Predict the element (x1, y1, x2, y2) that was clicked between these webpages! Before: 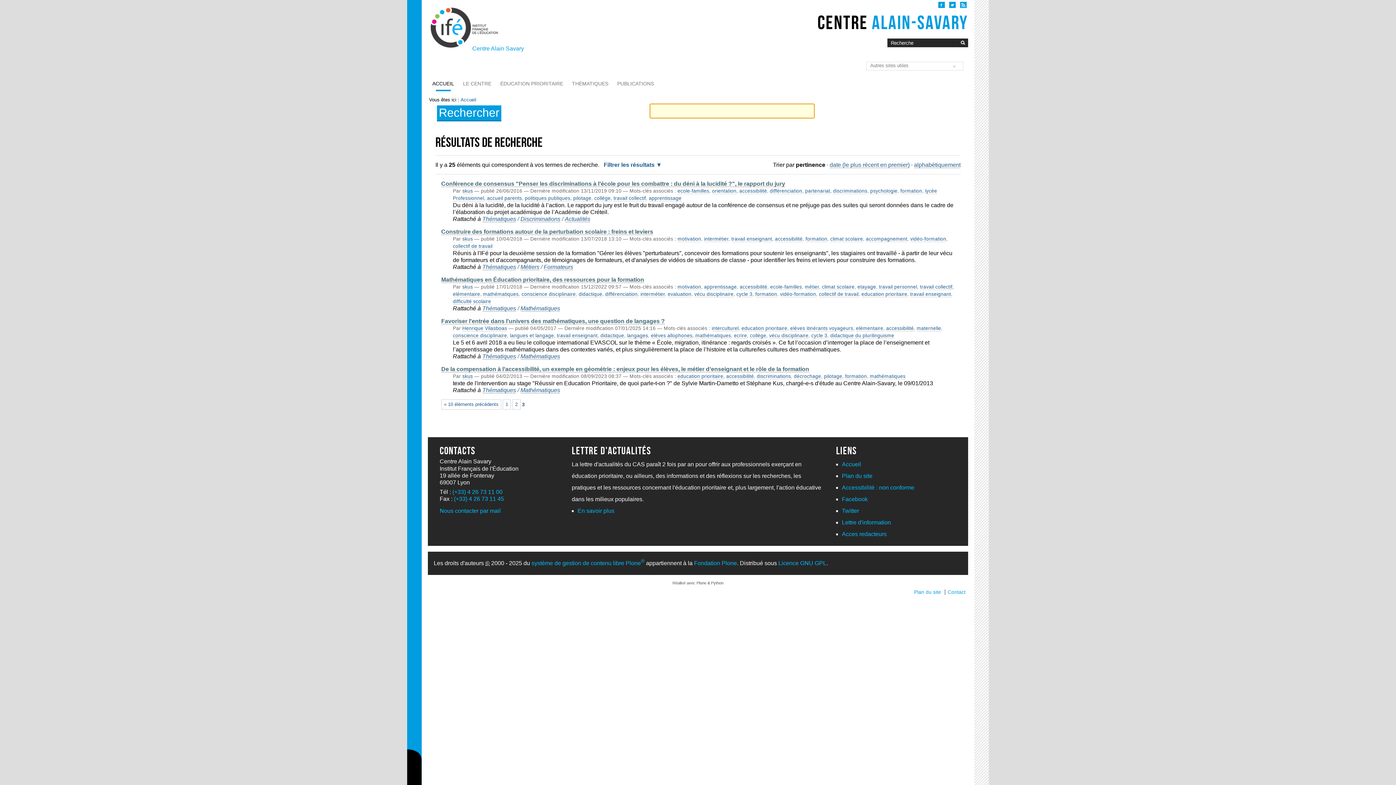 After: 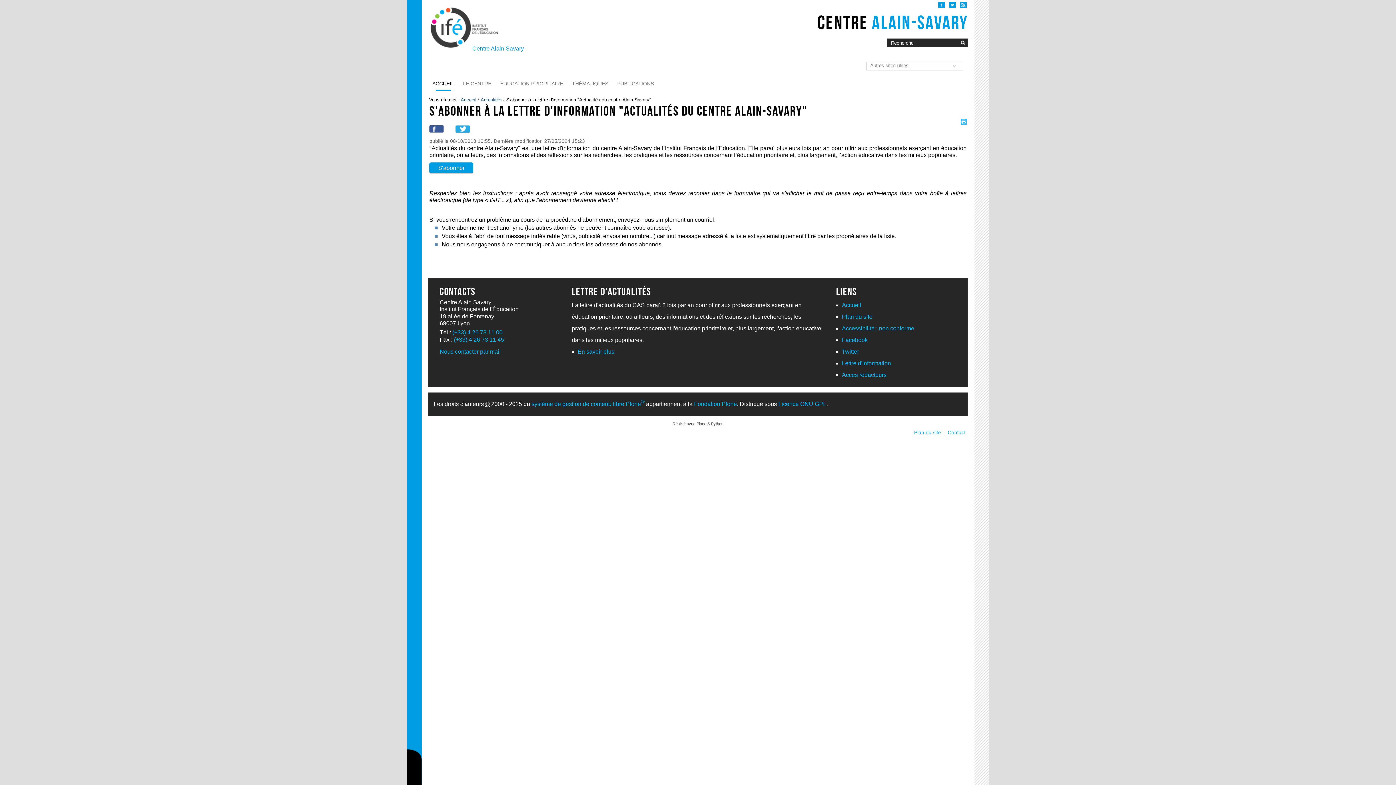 Action: label: En savoir plus bbox: (577, 508, 614, 514)